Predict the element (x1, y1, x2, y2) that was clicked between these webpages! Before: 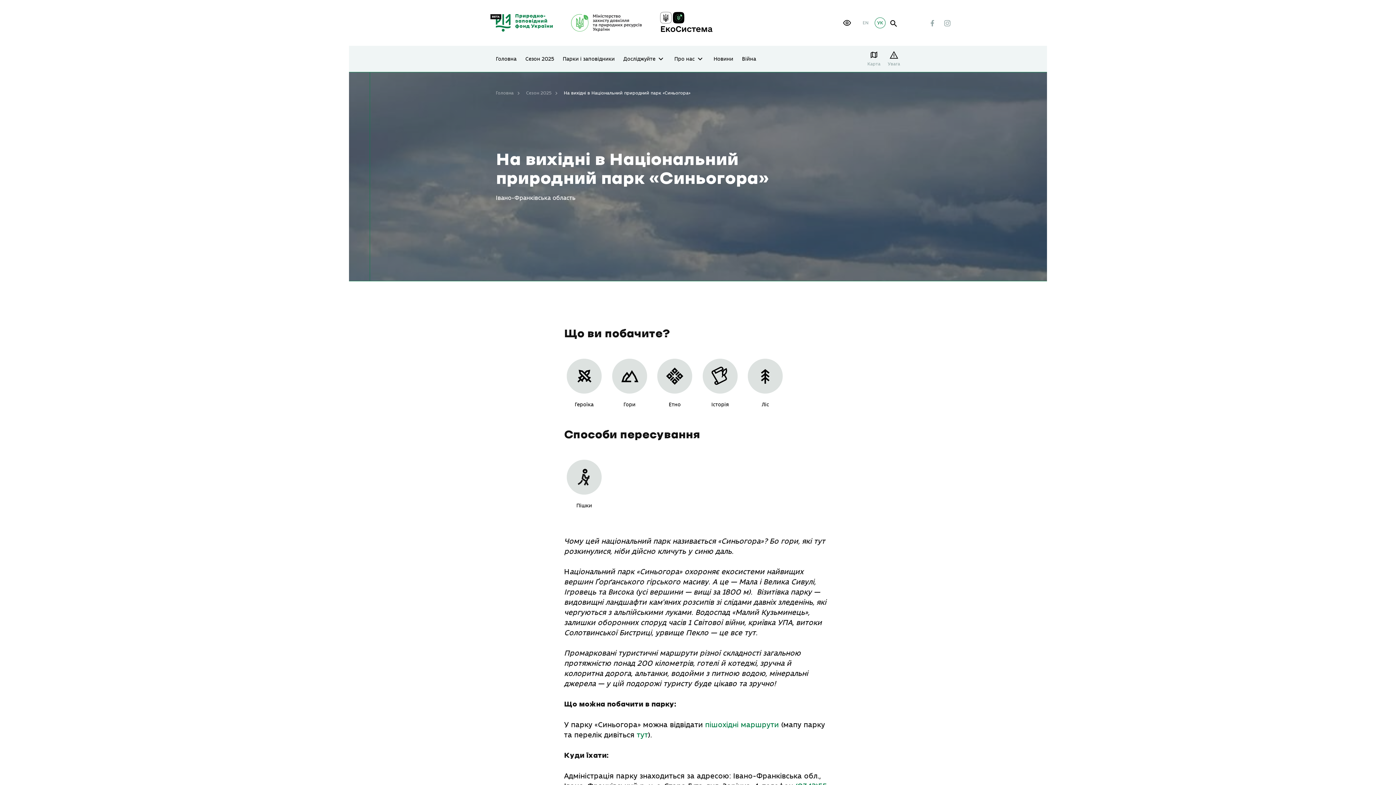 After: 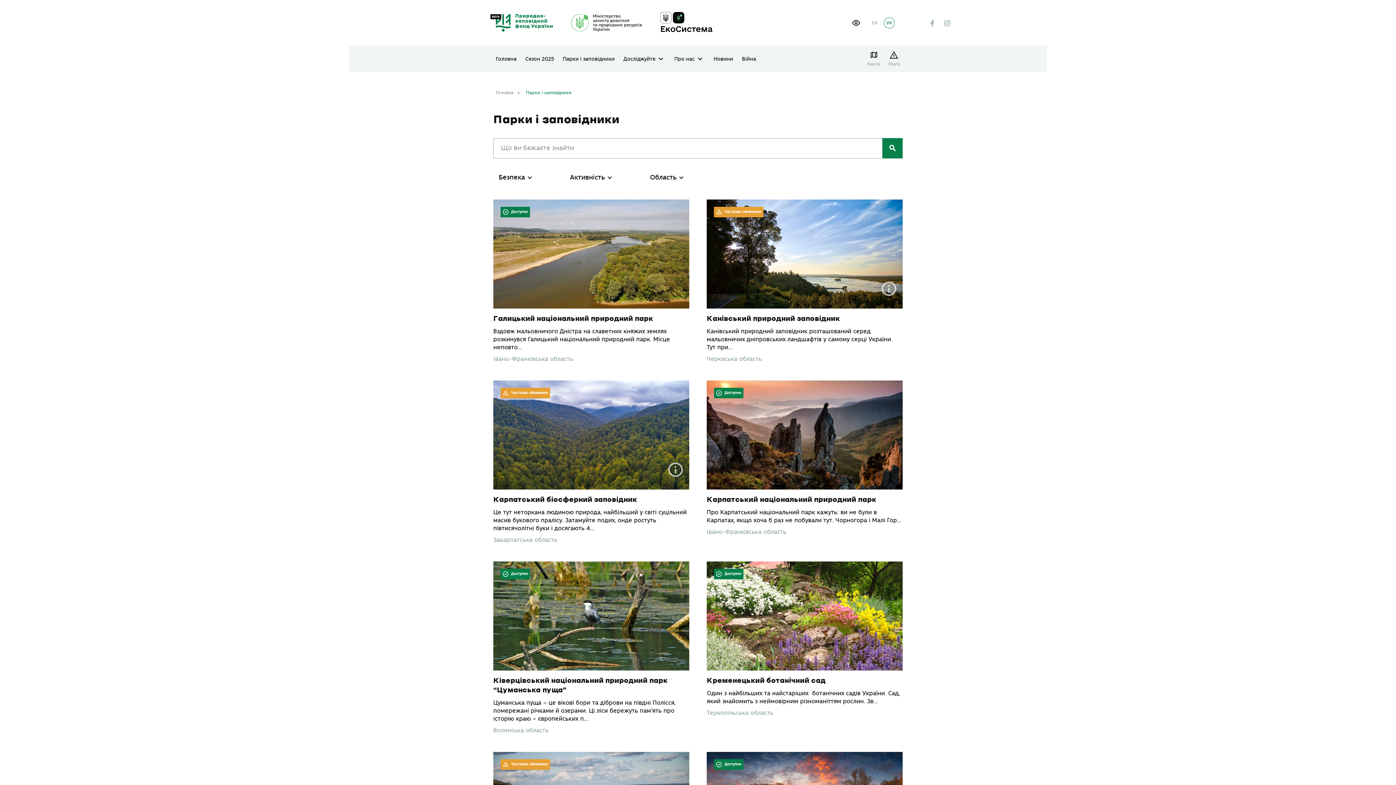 Action: label: Парки і заповідники bbox: (562, 56, 614, 62)